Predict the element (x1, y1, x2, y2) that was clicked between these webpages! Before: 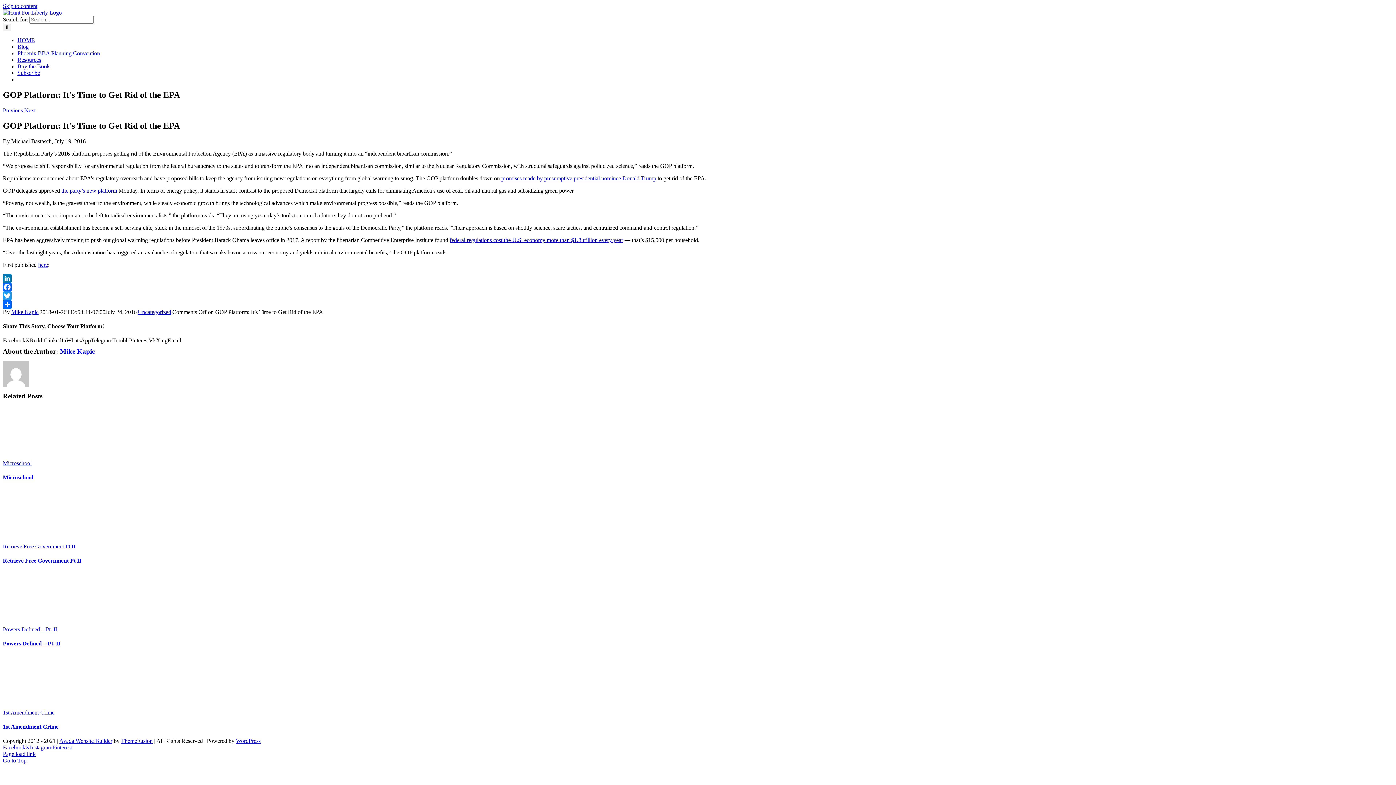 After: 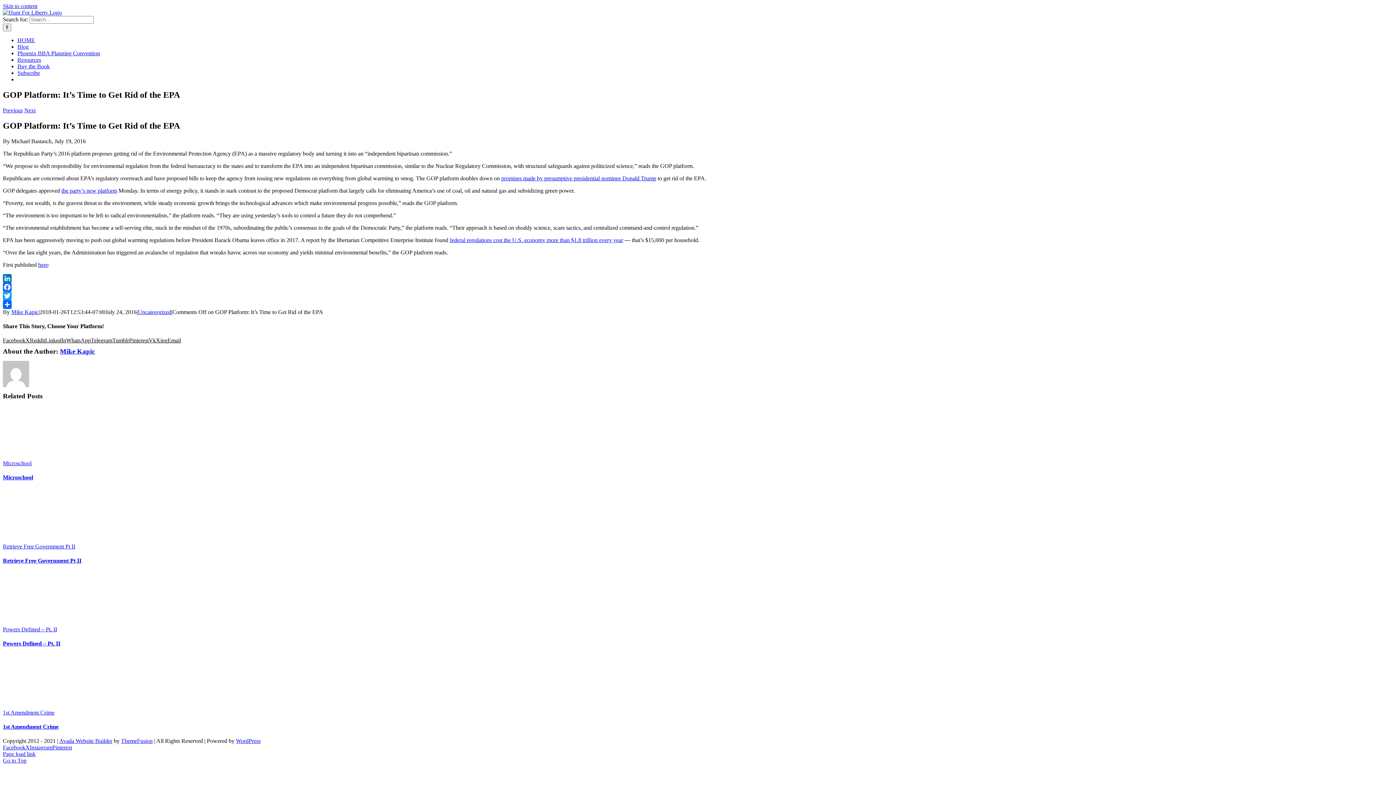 Action: label: Facebook bbox: (2, 744, 25, 751)